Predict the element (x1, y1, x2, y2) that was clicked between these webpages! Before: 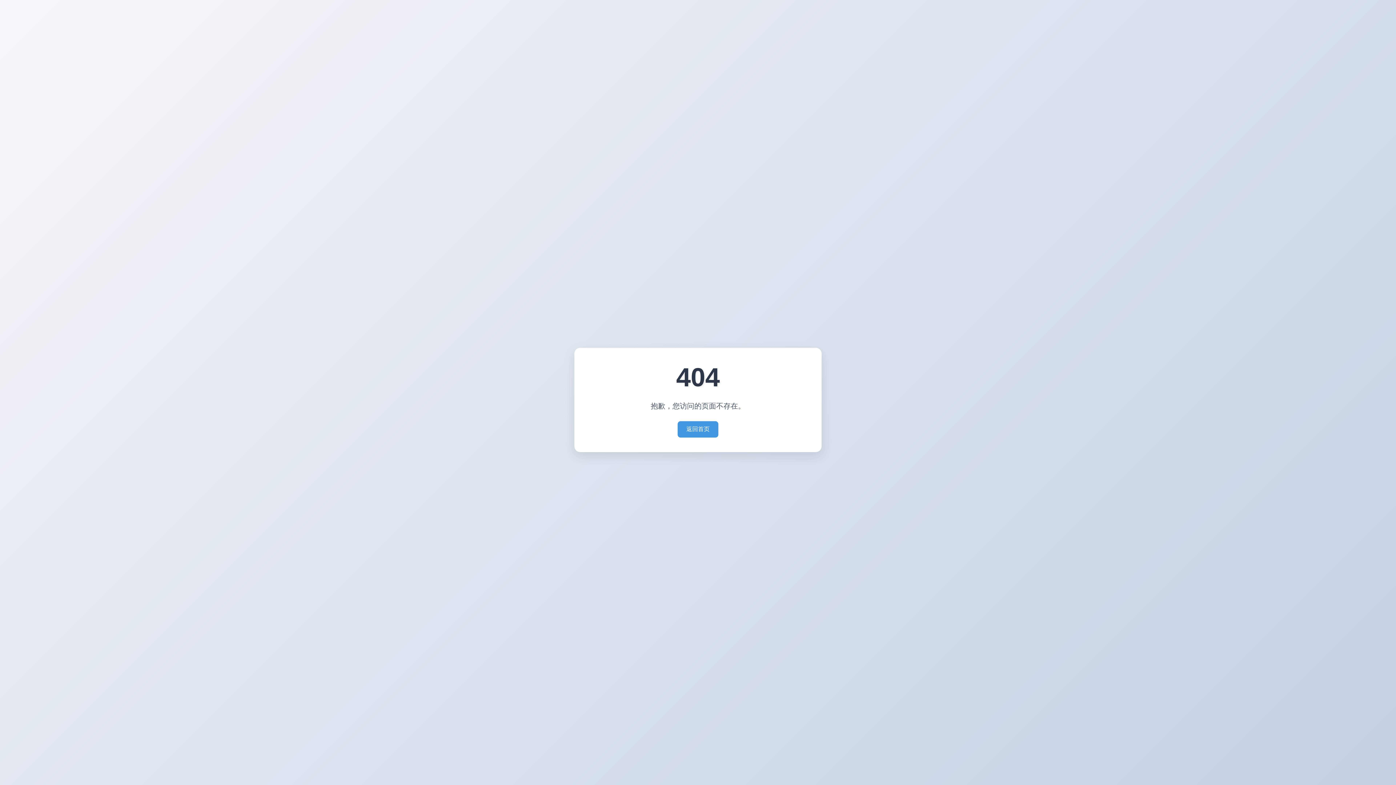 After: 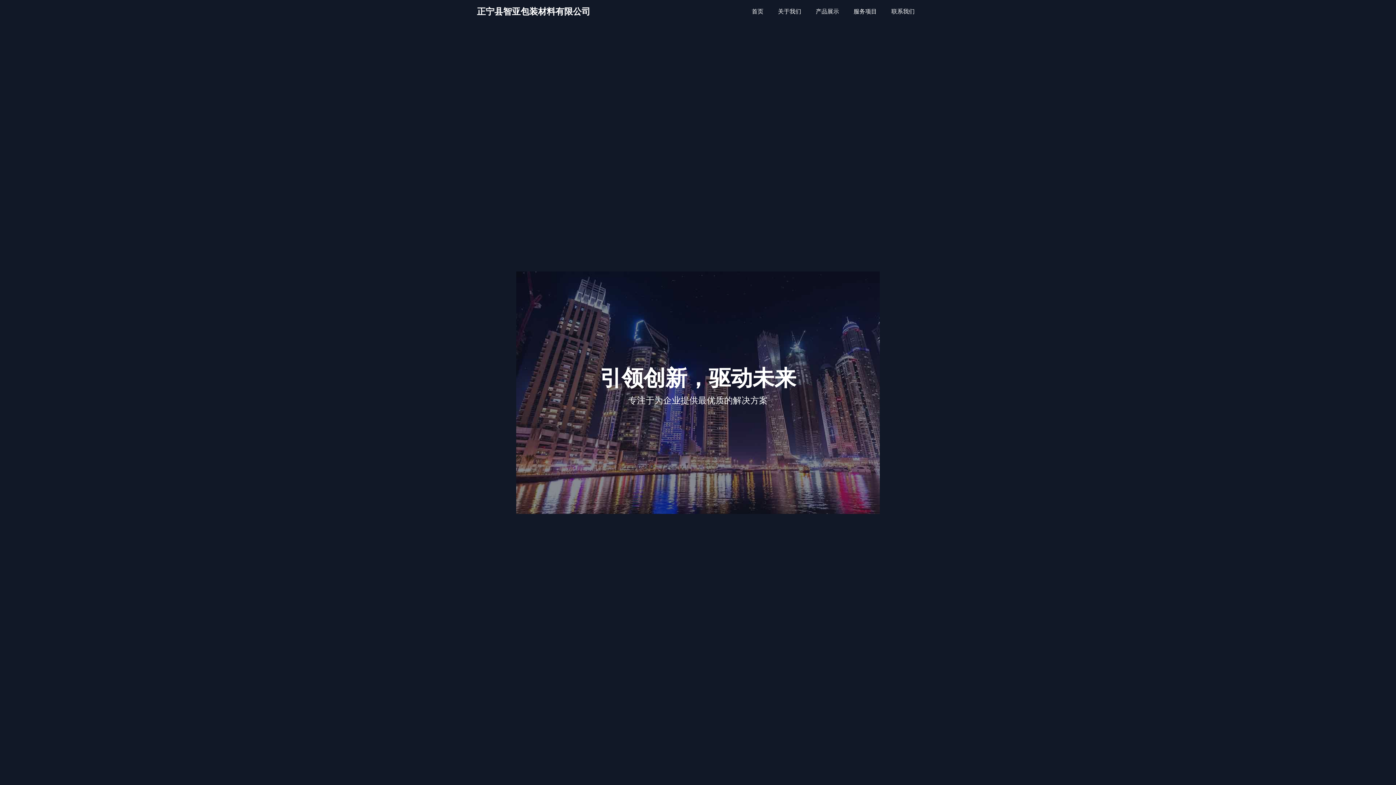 Action: label: 返回首页 bbox: (677, 421, 718, 437)